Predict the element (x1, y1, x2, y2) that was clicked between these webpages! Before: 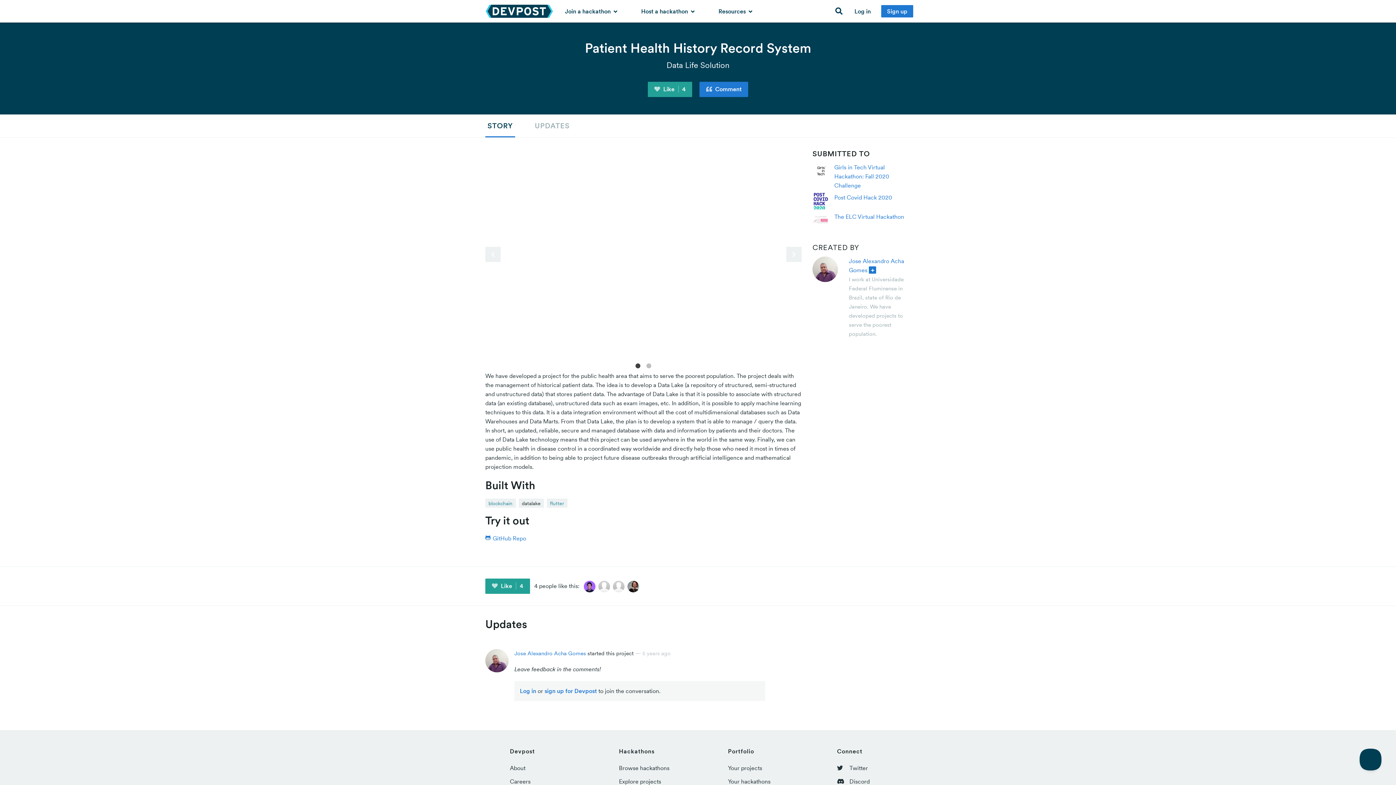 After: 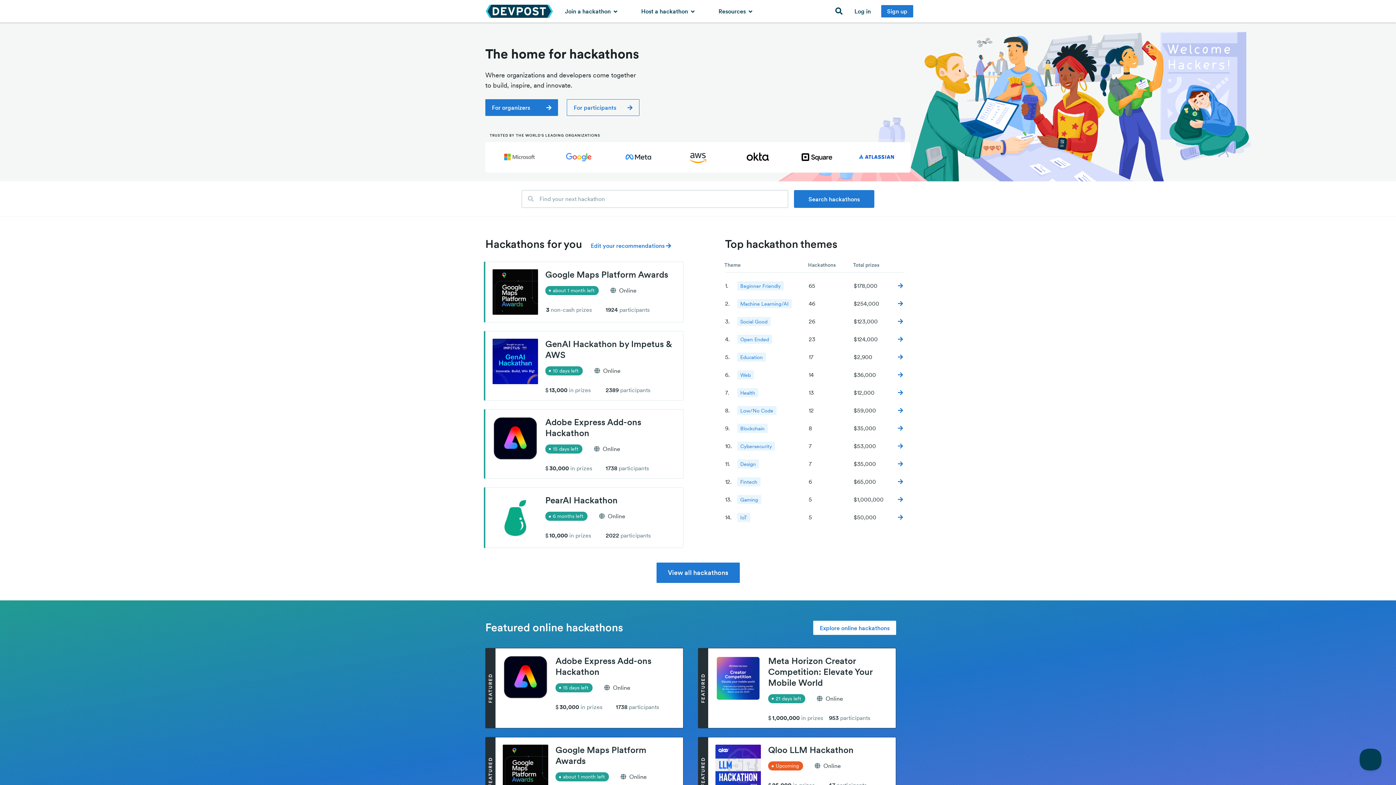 Action: bbox: (480, 7, 556, 14)